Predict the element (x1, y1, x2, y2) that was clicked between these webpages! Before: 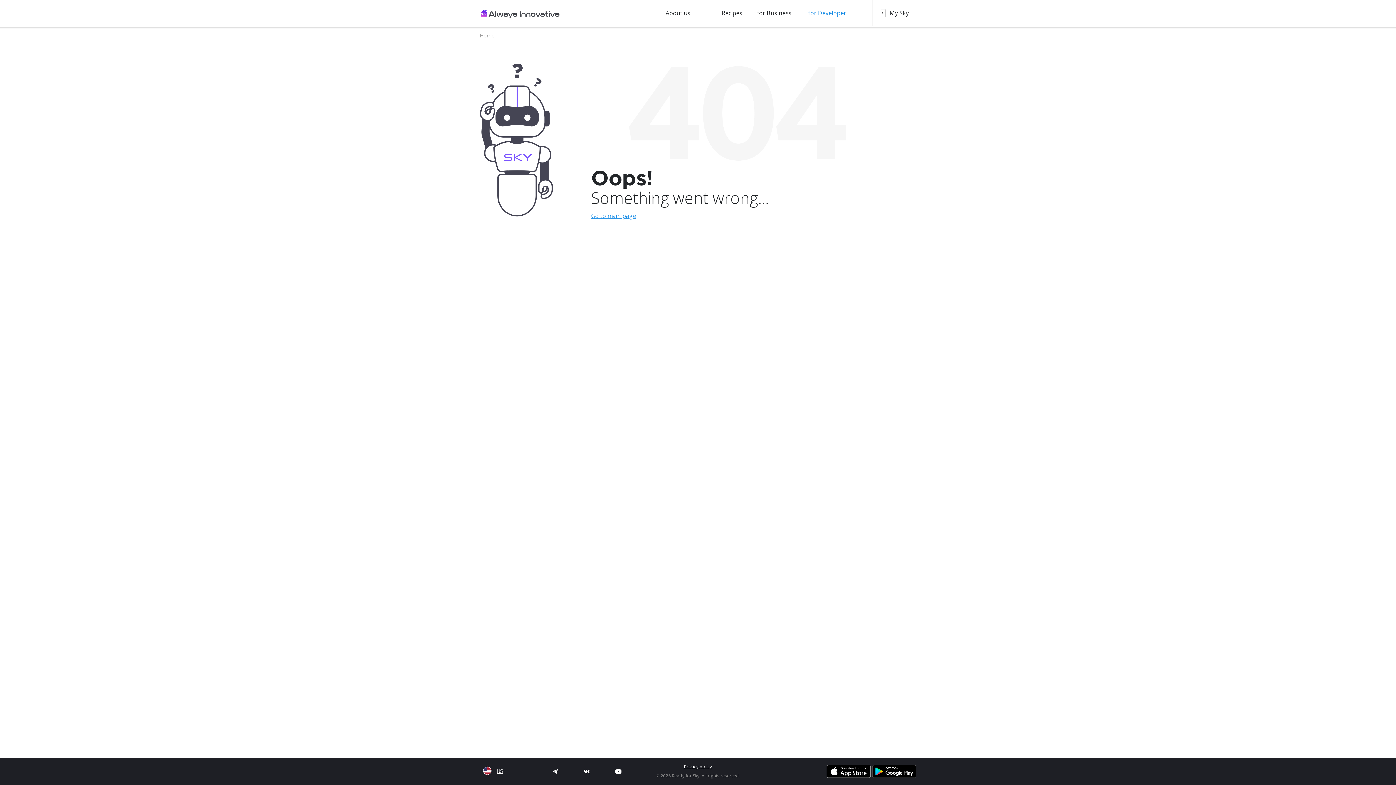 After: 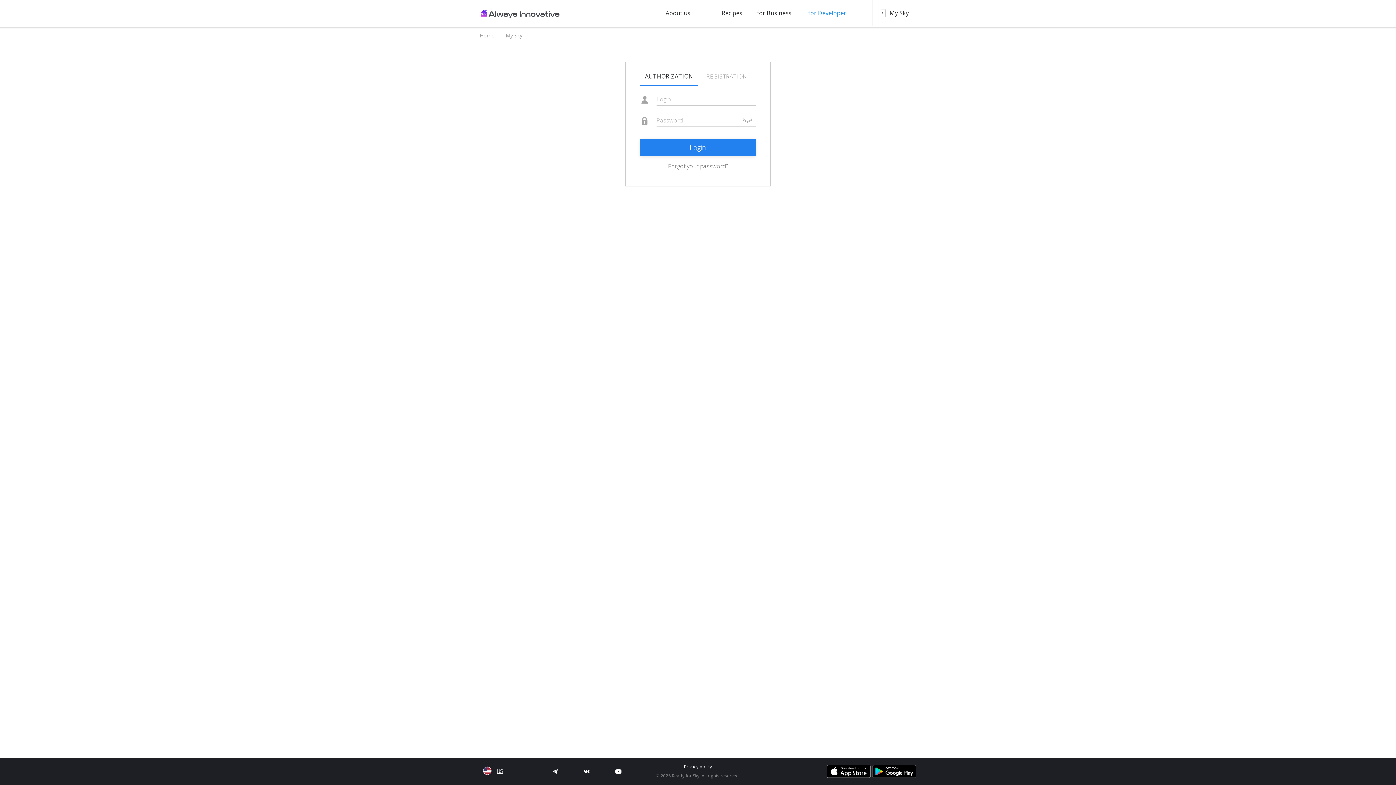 Action: bbox: (889, 9, 909, 17) label: My Sky